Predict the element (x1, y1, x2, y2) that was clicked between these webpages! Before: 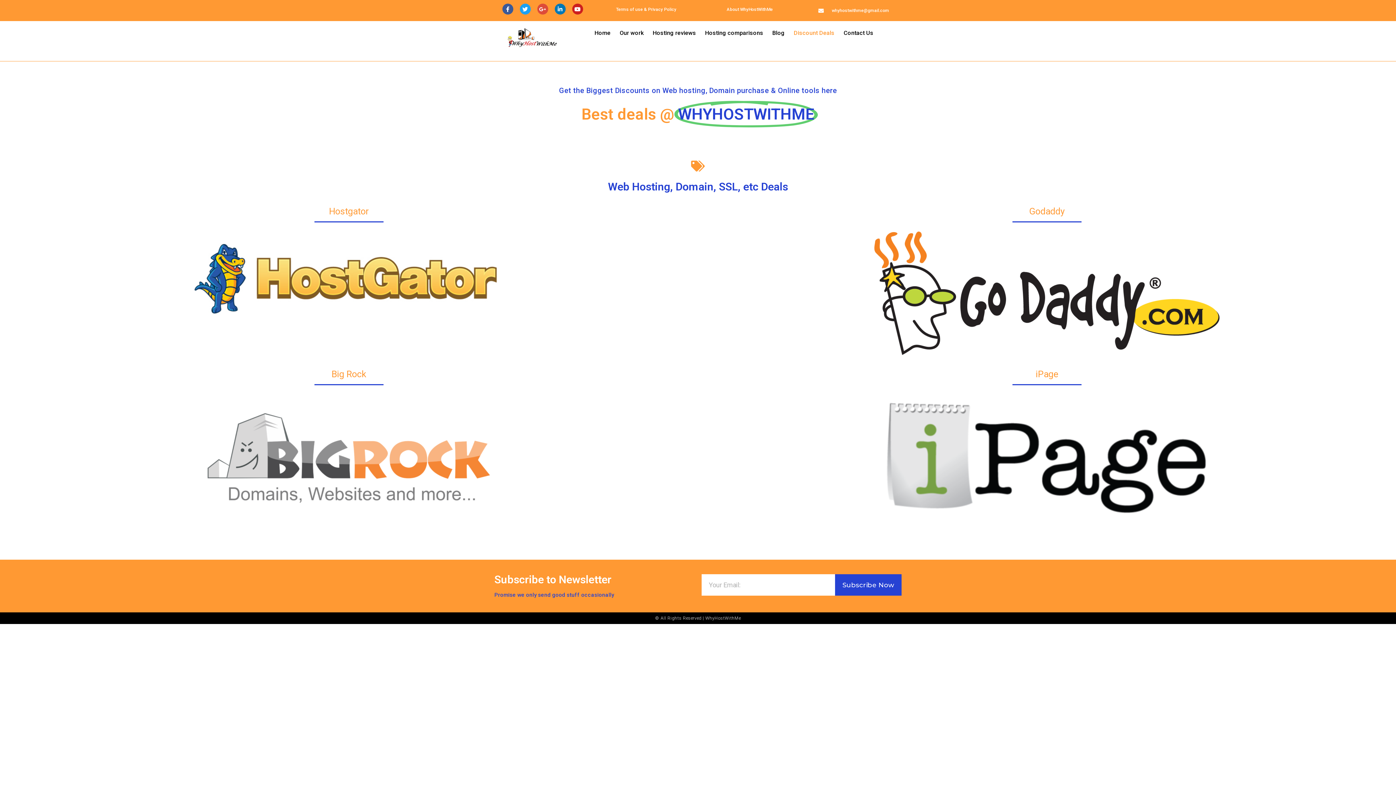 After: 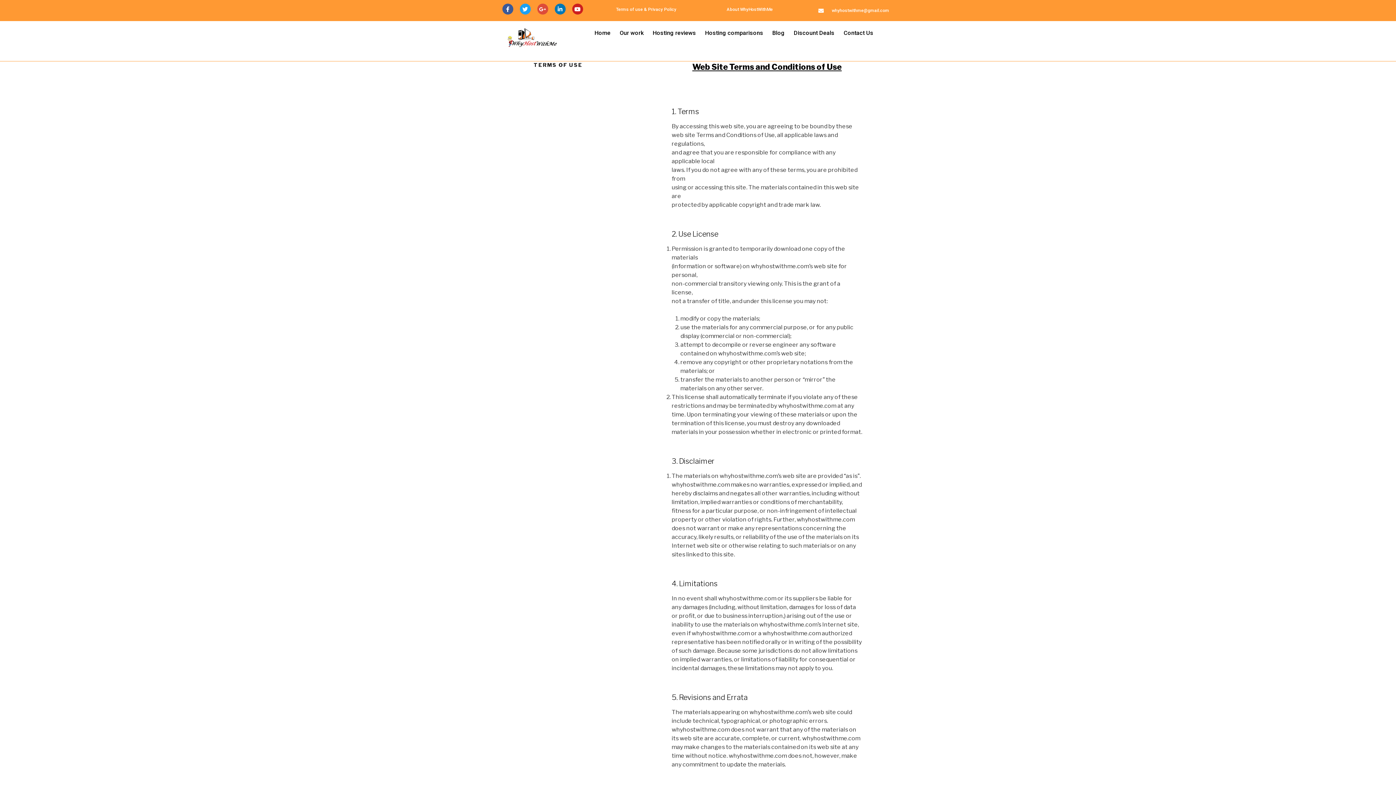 Action: bbox: (616, 6, 676, 12) label: Terms of use & Privacy Policy